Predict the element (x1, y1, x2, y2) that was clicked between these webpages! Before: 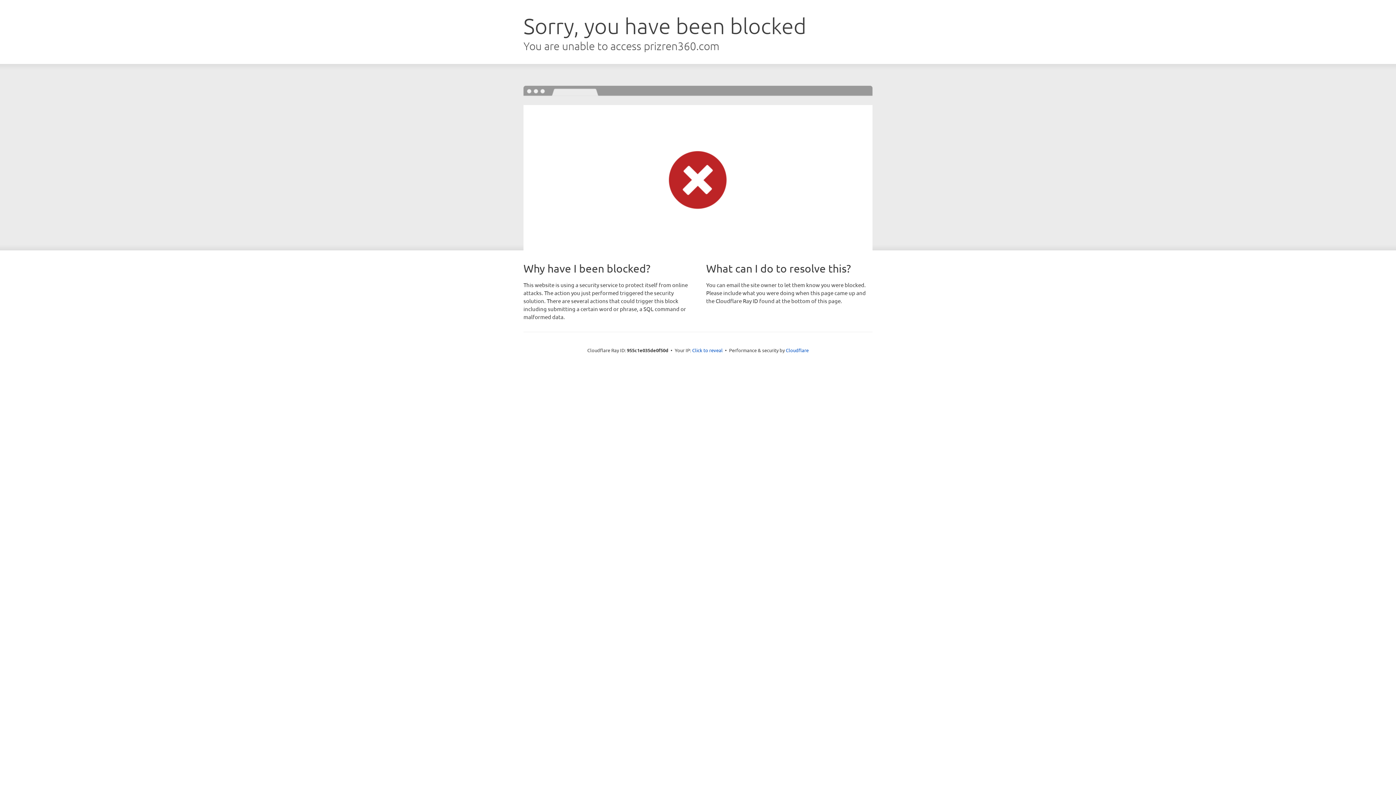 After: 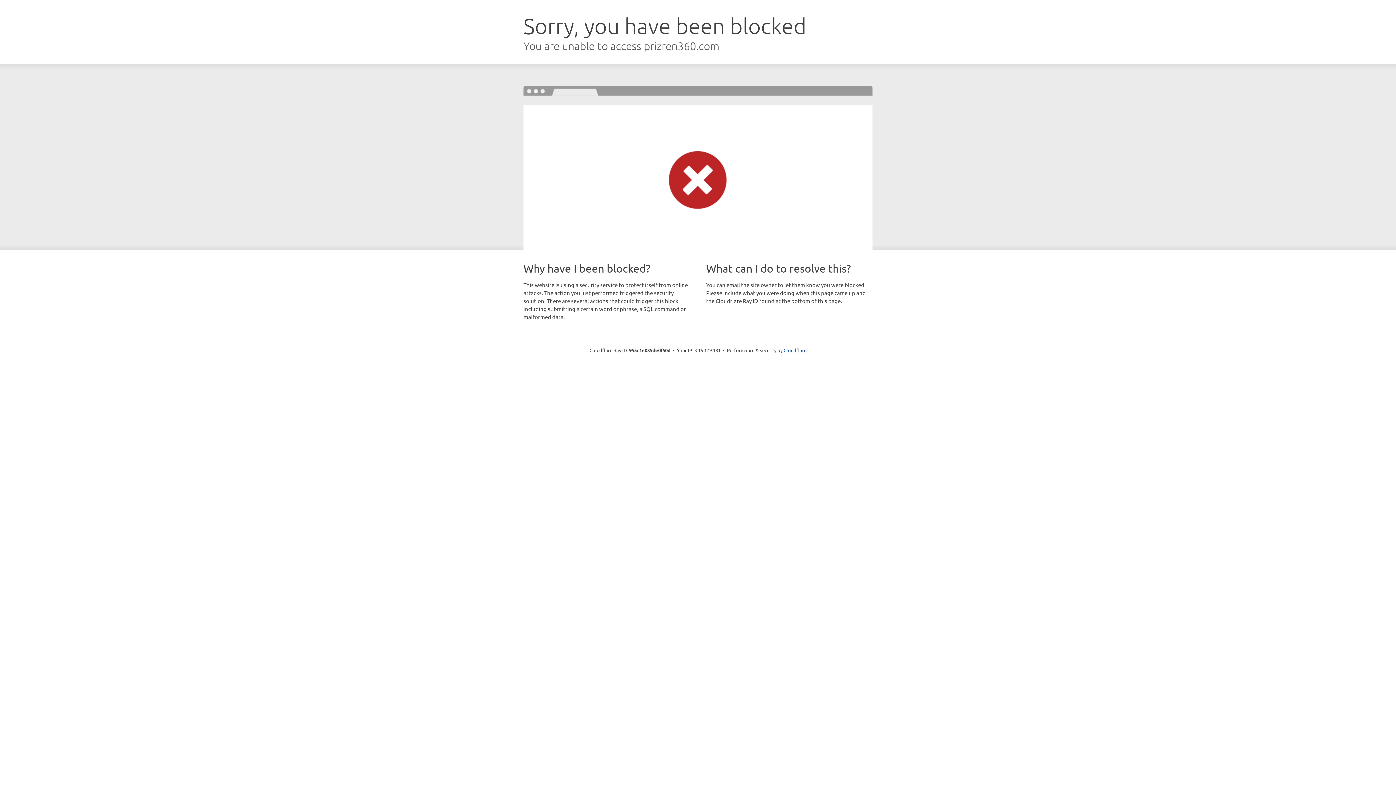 Action: label: Click to reveal bbox: (692, 346, 722, 353)